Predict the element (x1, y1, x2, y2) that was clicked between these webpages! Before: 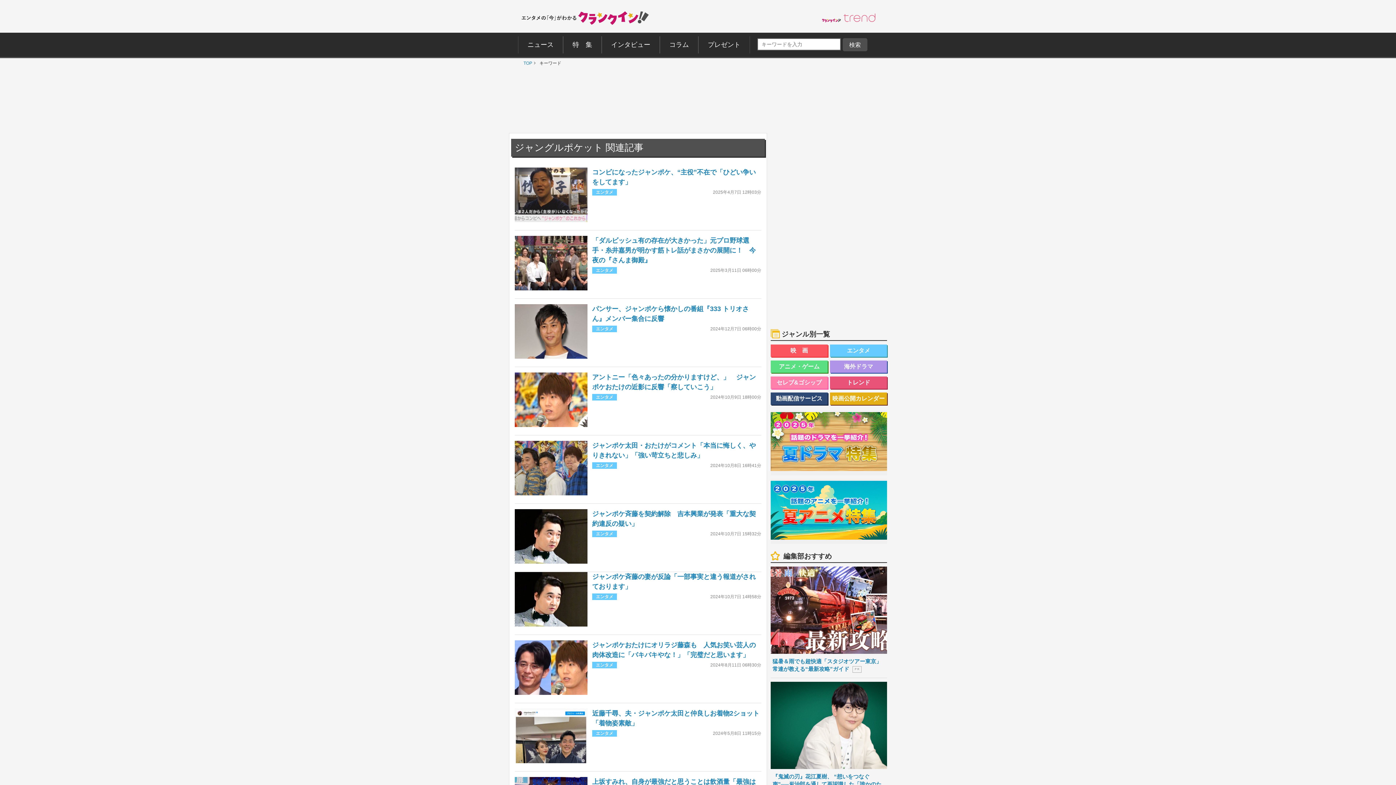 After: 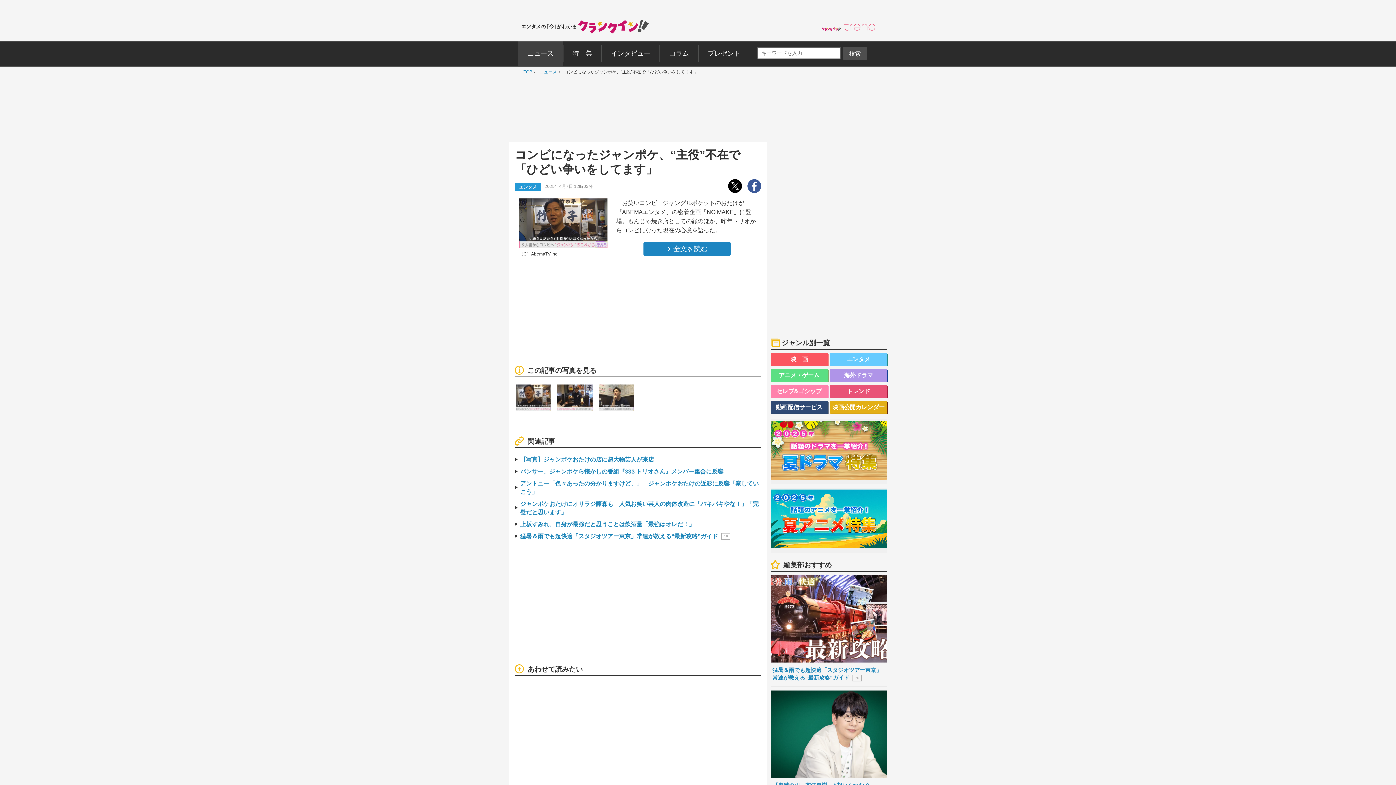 Action: bbox: (514, 167, 587, 224)